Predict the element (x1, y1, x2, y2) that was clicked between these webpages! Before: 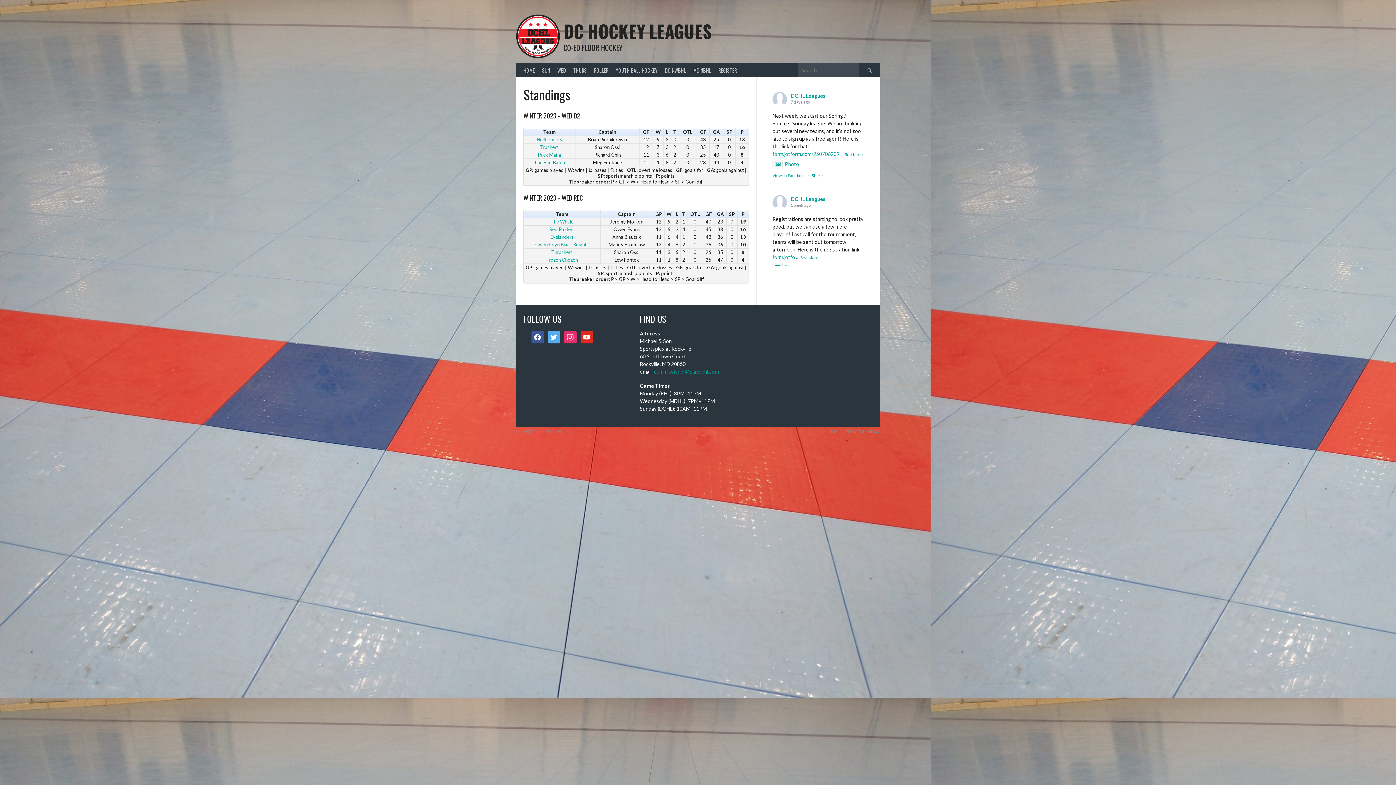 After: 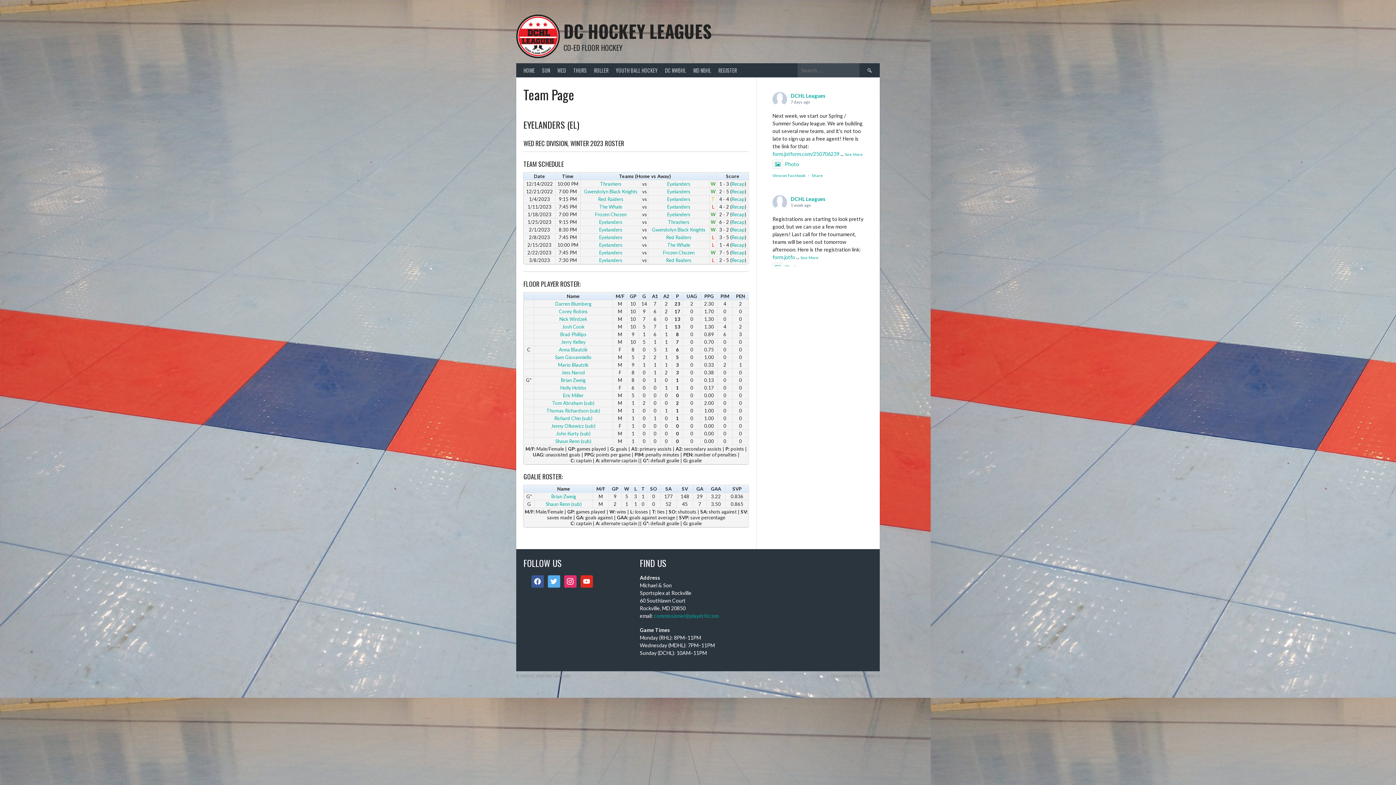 Action: label: Eyelanders bbox: (550, 234, 573, 240)